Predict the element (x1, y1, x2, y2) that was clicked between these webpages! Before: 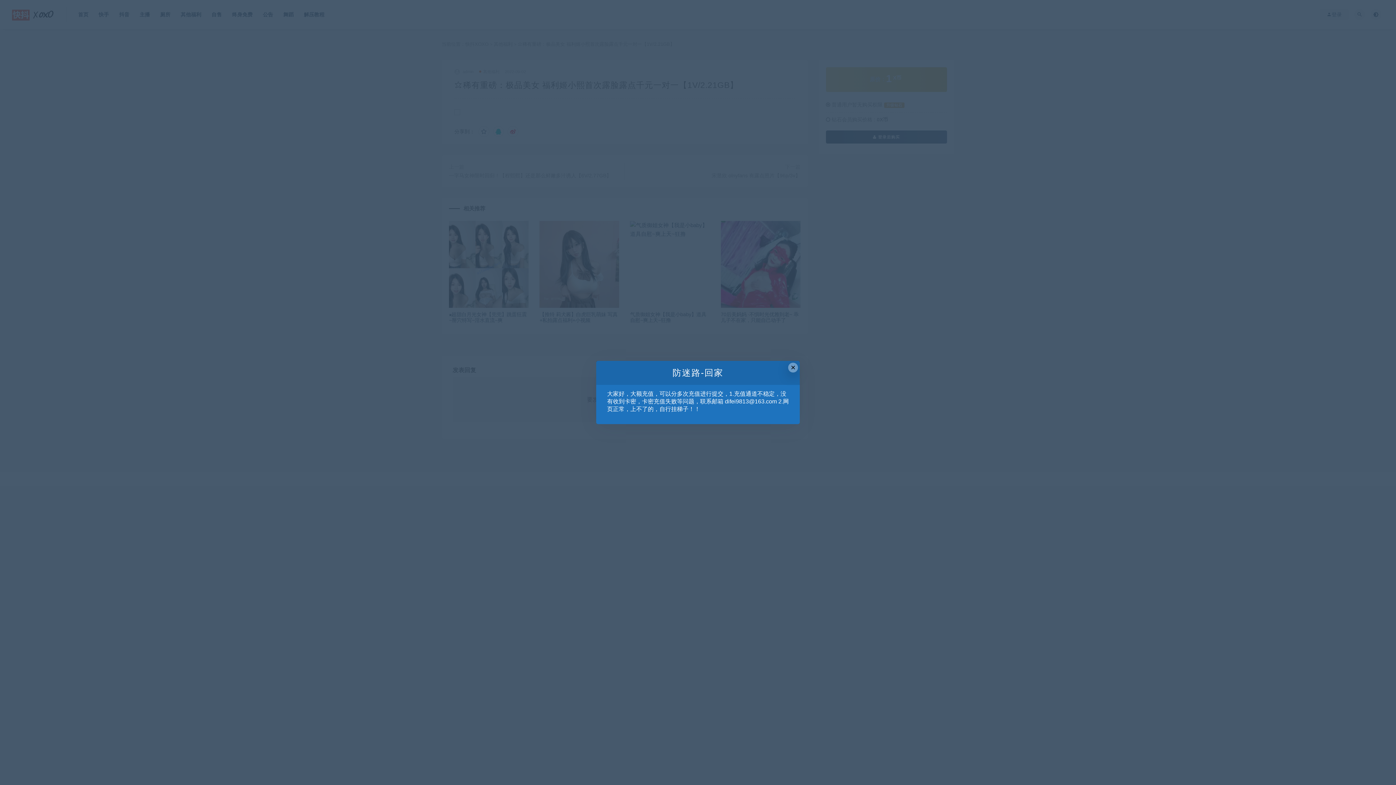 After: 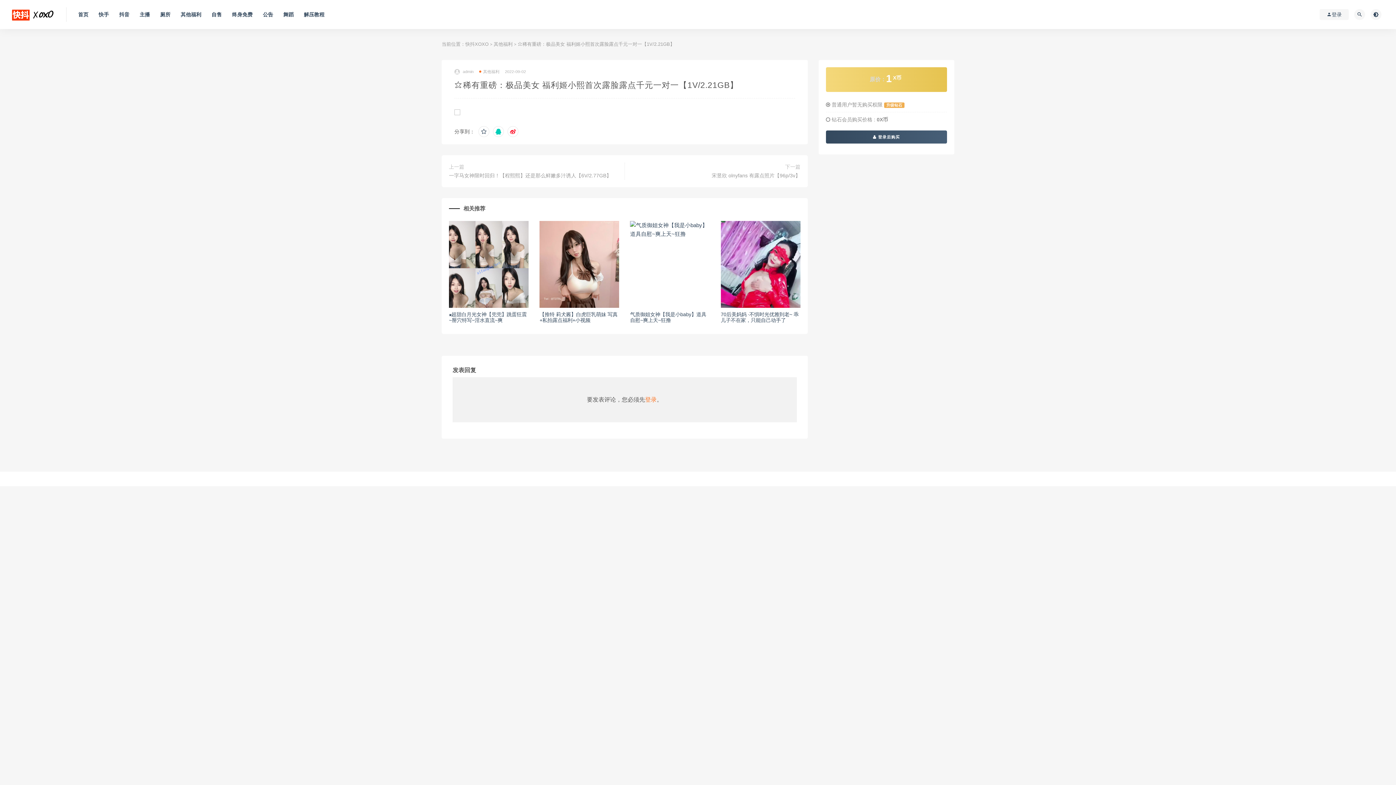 Action: bbox: (788, 362, 798, 372) label: Close this dialog